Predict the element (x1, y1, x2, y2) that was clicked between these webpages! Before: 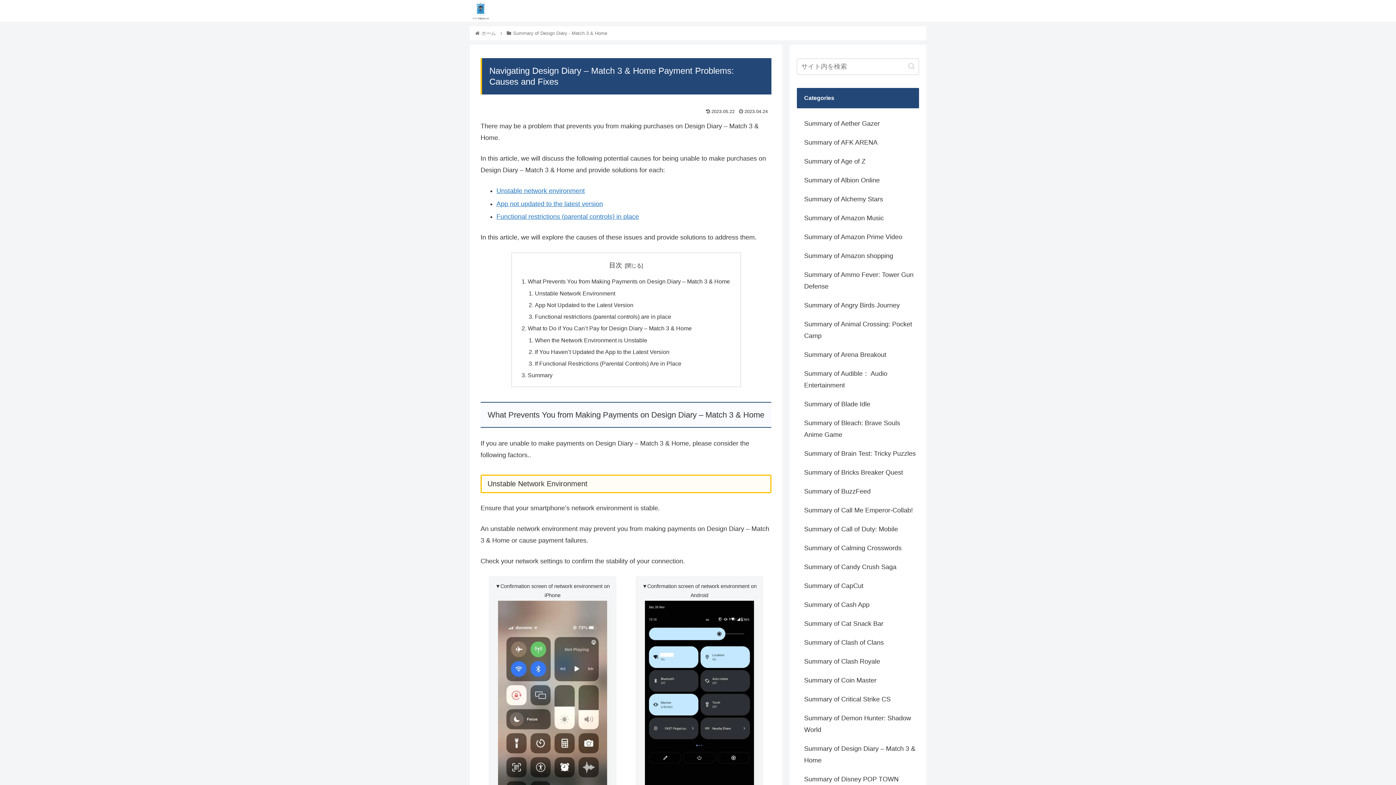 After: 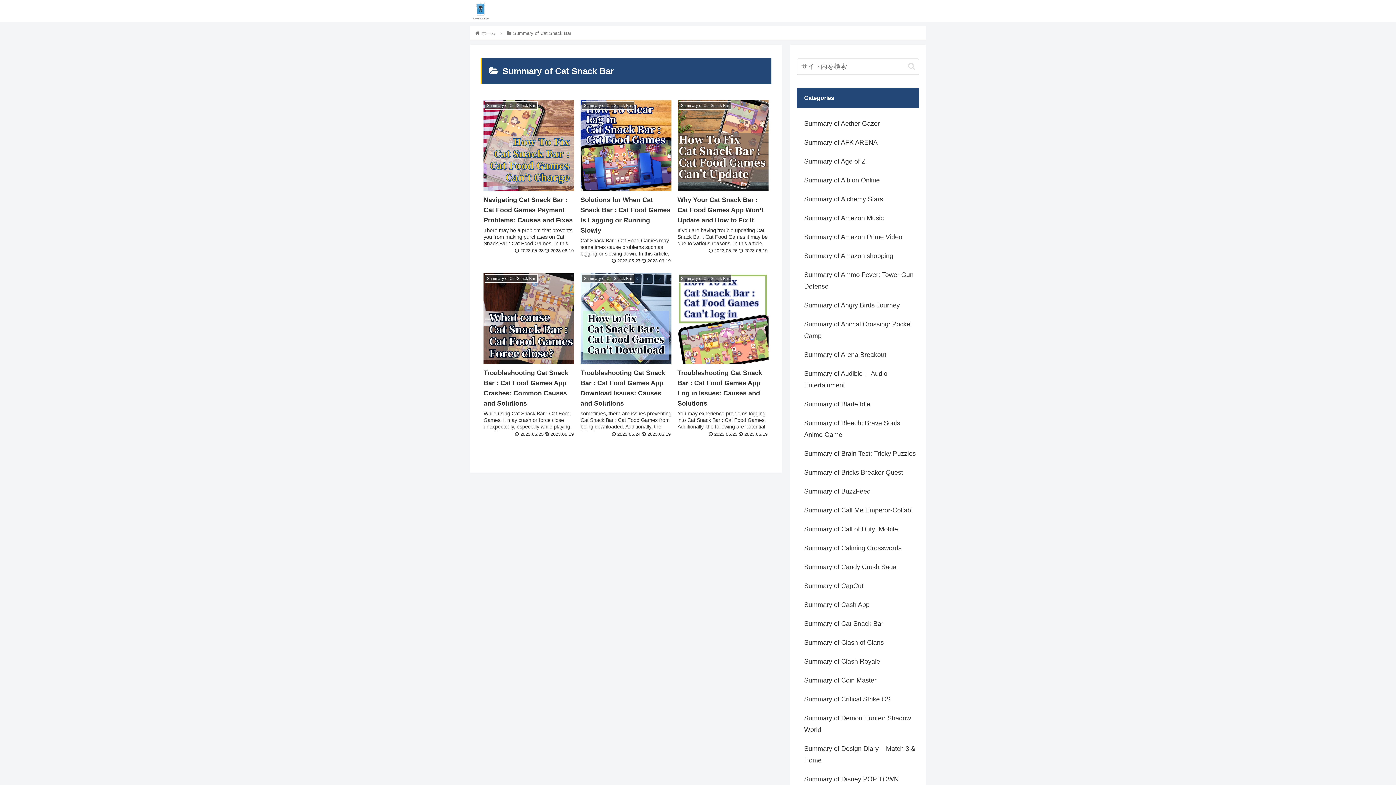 Action: bbox: (797, 614, 919, 633) label: Summary of Cat Snack Bar